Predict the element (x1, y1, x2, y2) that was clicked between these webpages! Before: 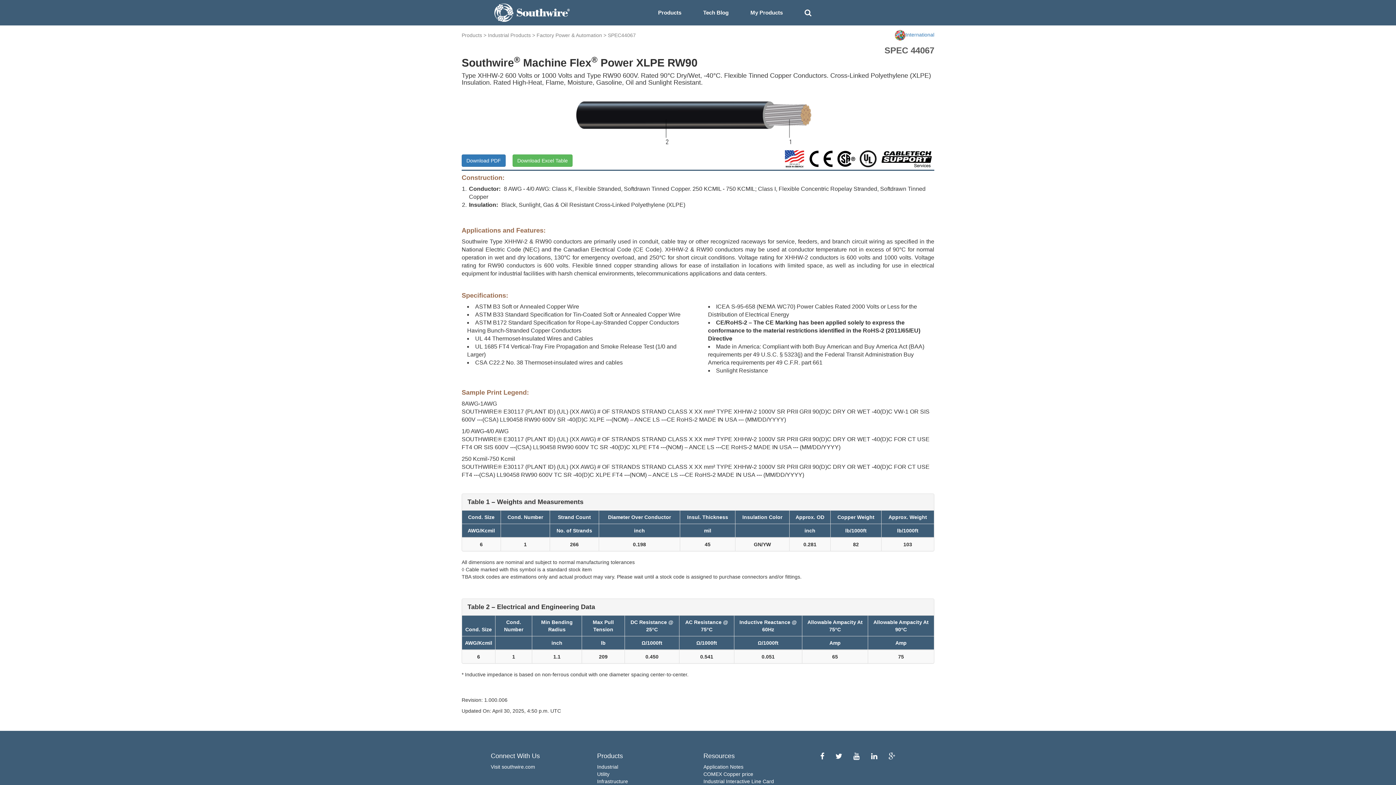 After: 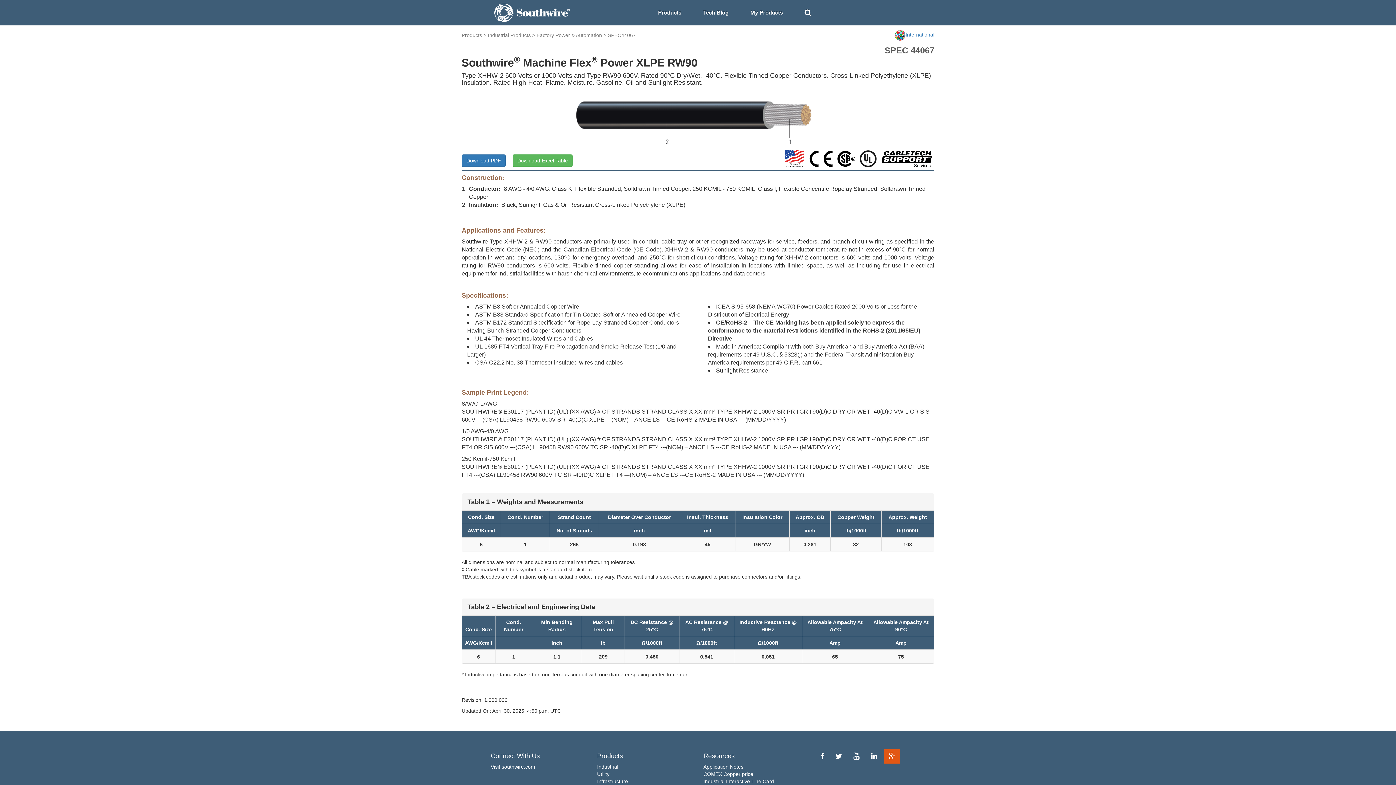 Action: bbox: (884, 754, 900, 760)